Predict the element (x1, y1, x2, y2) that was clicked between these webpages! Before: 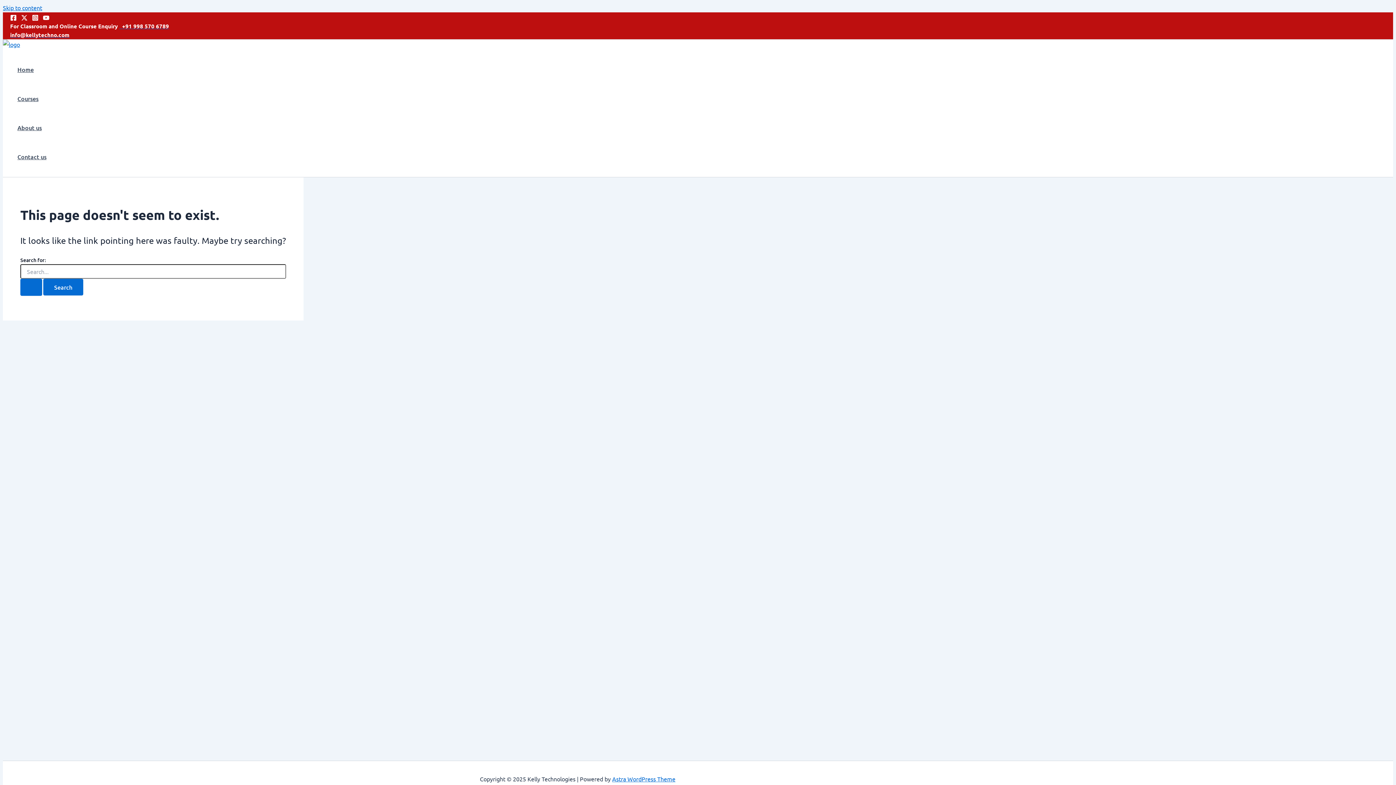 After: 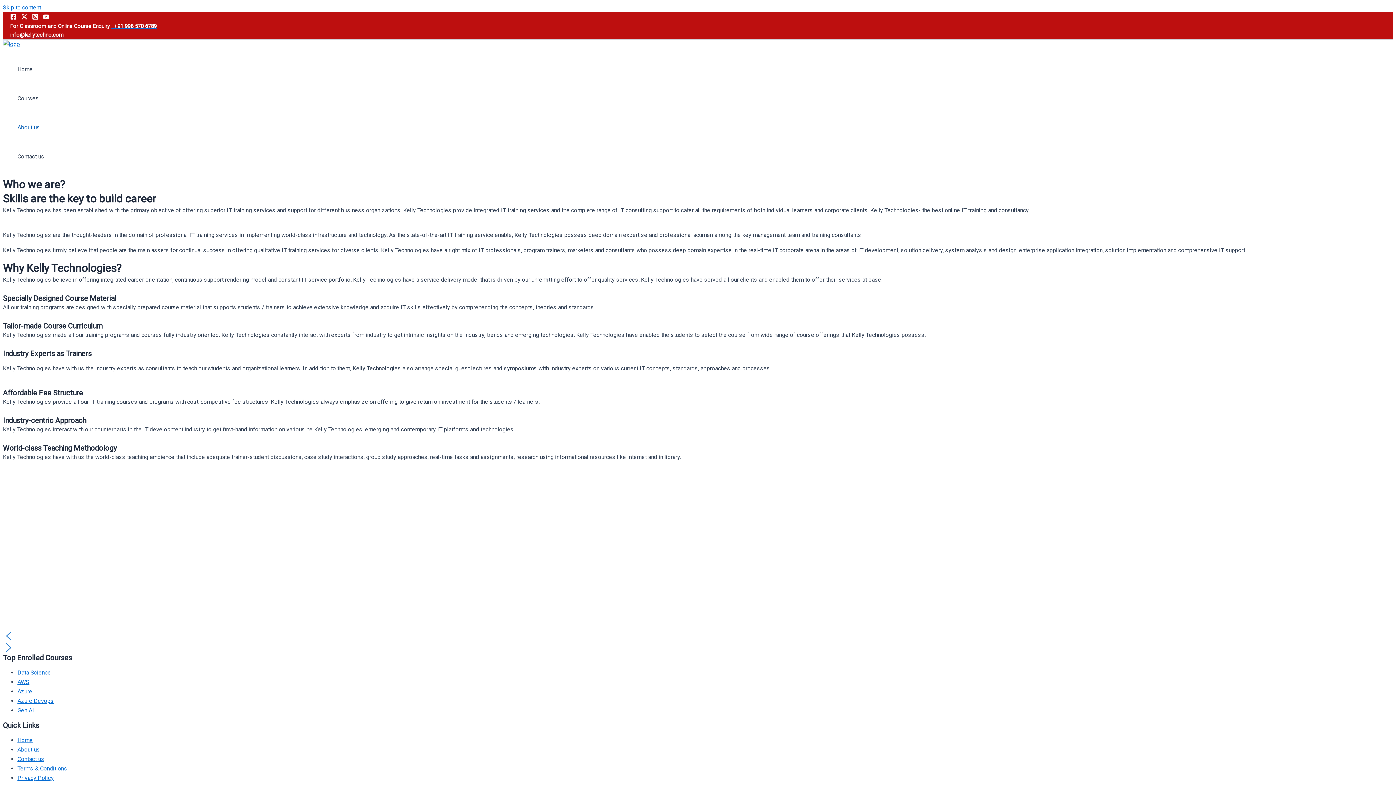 Action: label: About us bbox: (17, 113, 46, 142)